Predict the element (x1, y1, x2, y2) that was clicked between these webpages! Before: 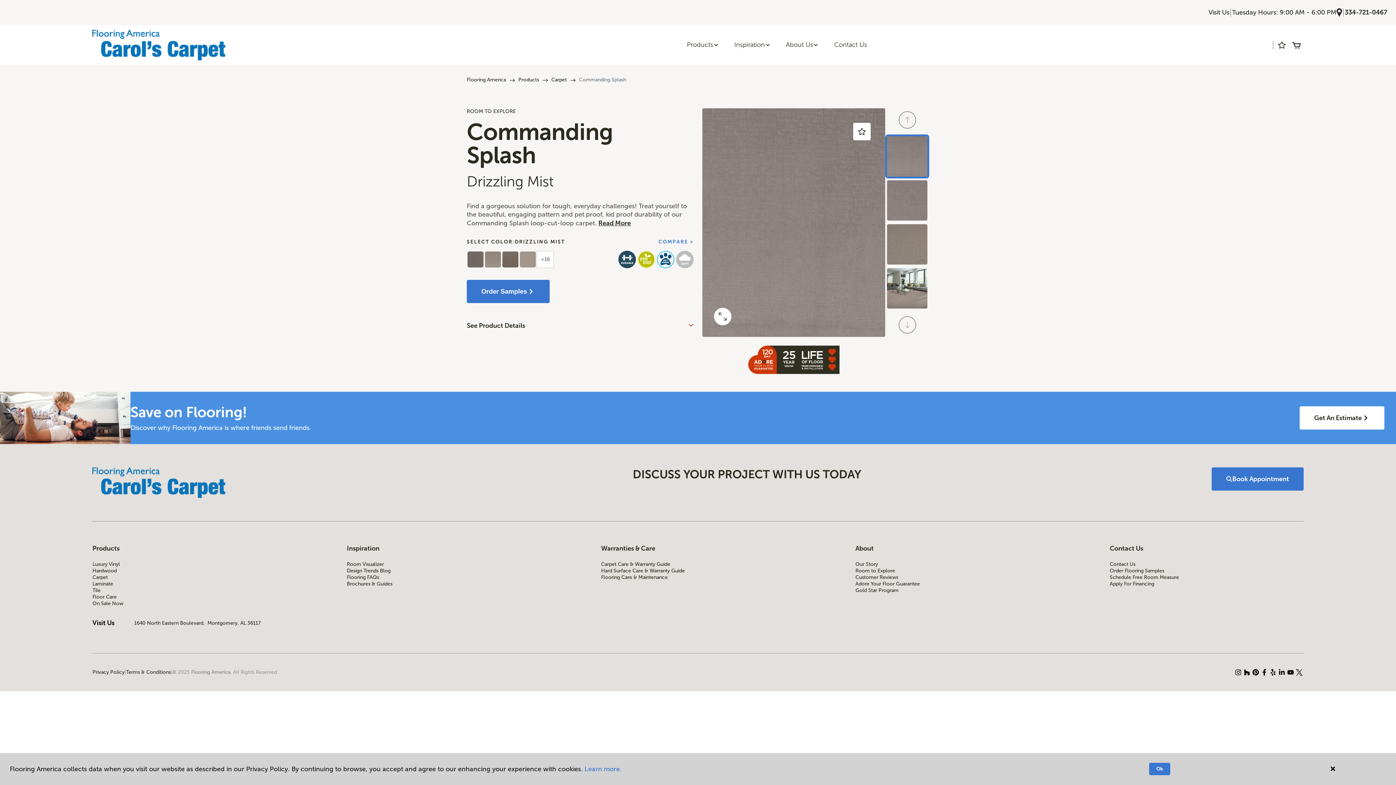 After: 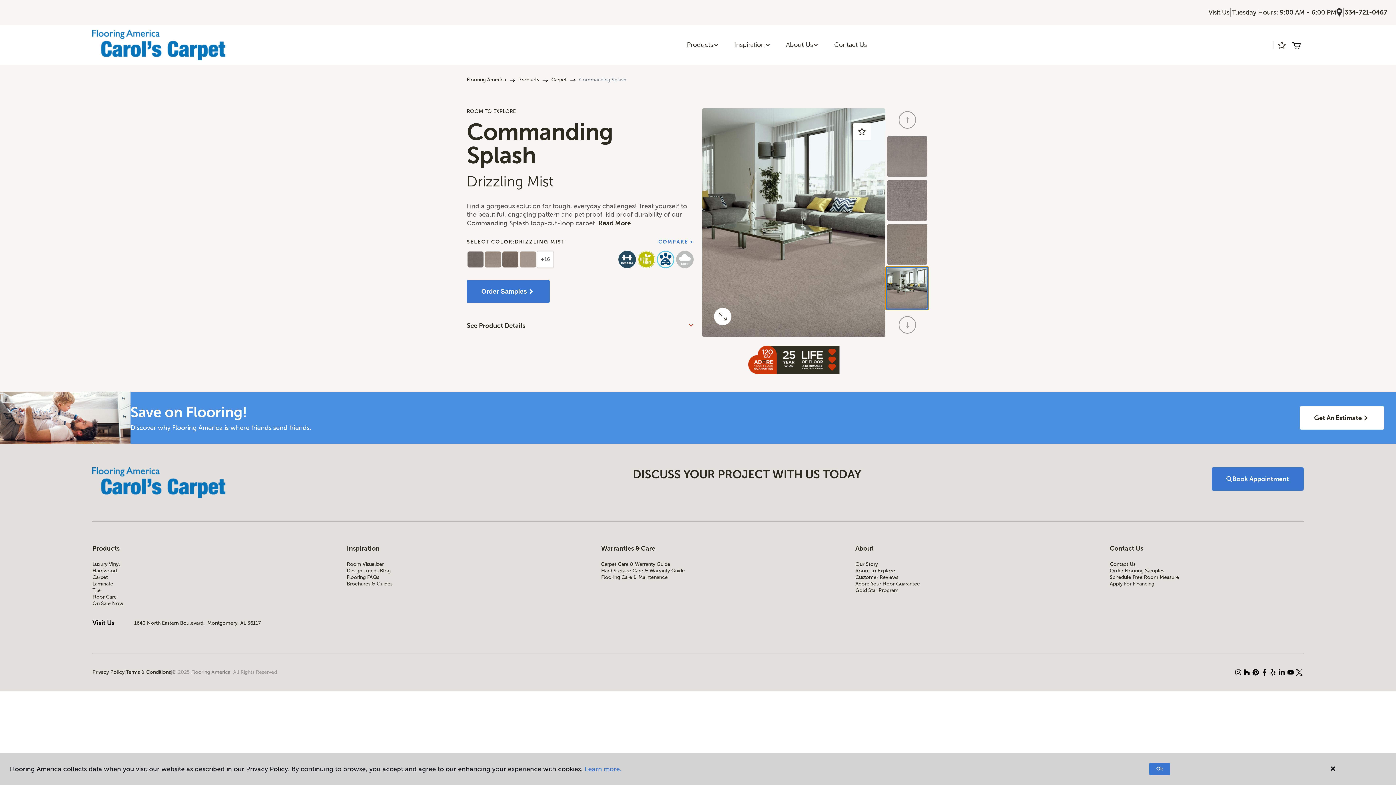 Action: label: Carousel Page 4 bbox: (885, 266, 929, 310)